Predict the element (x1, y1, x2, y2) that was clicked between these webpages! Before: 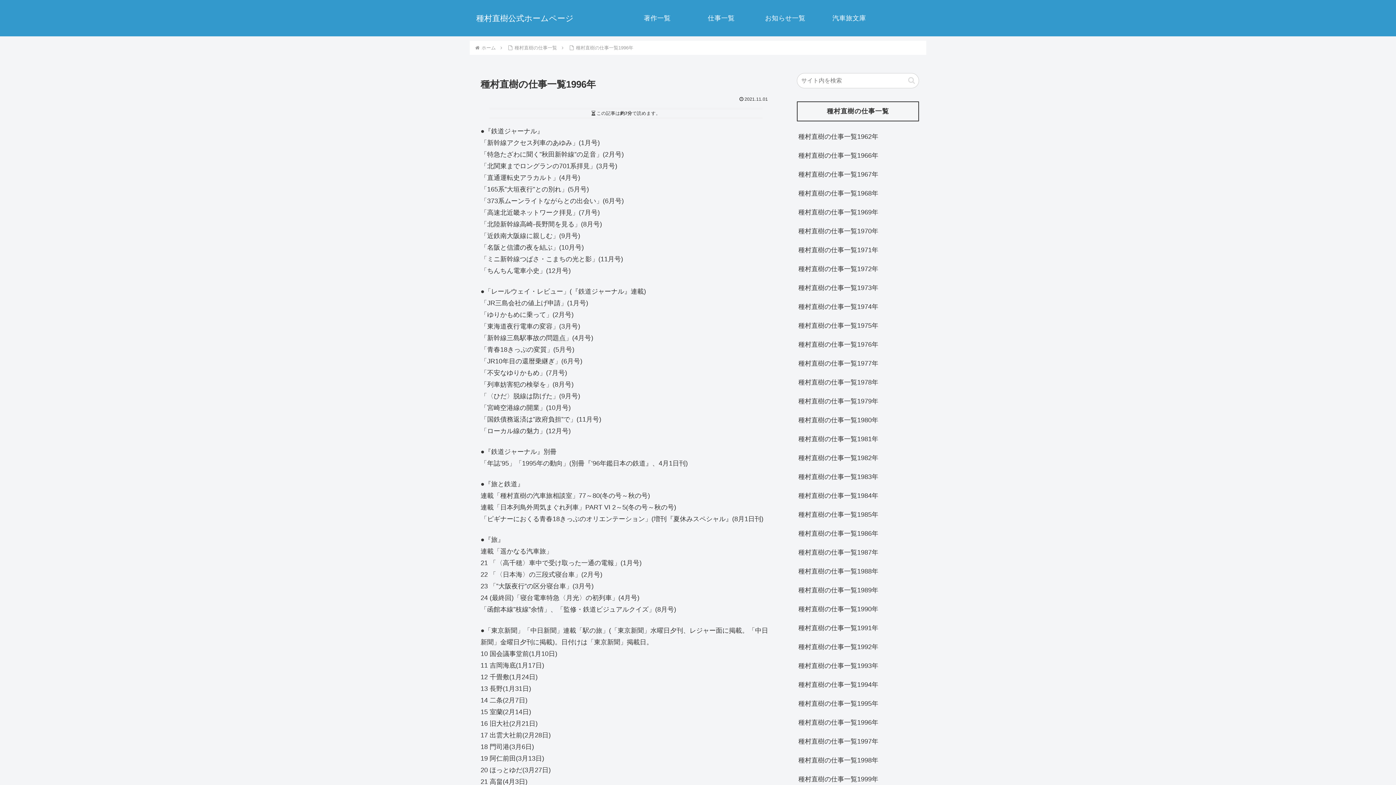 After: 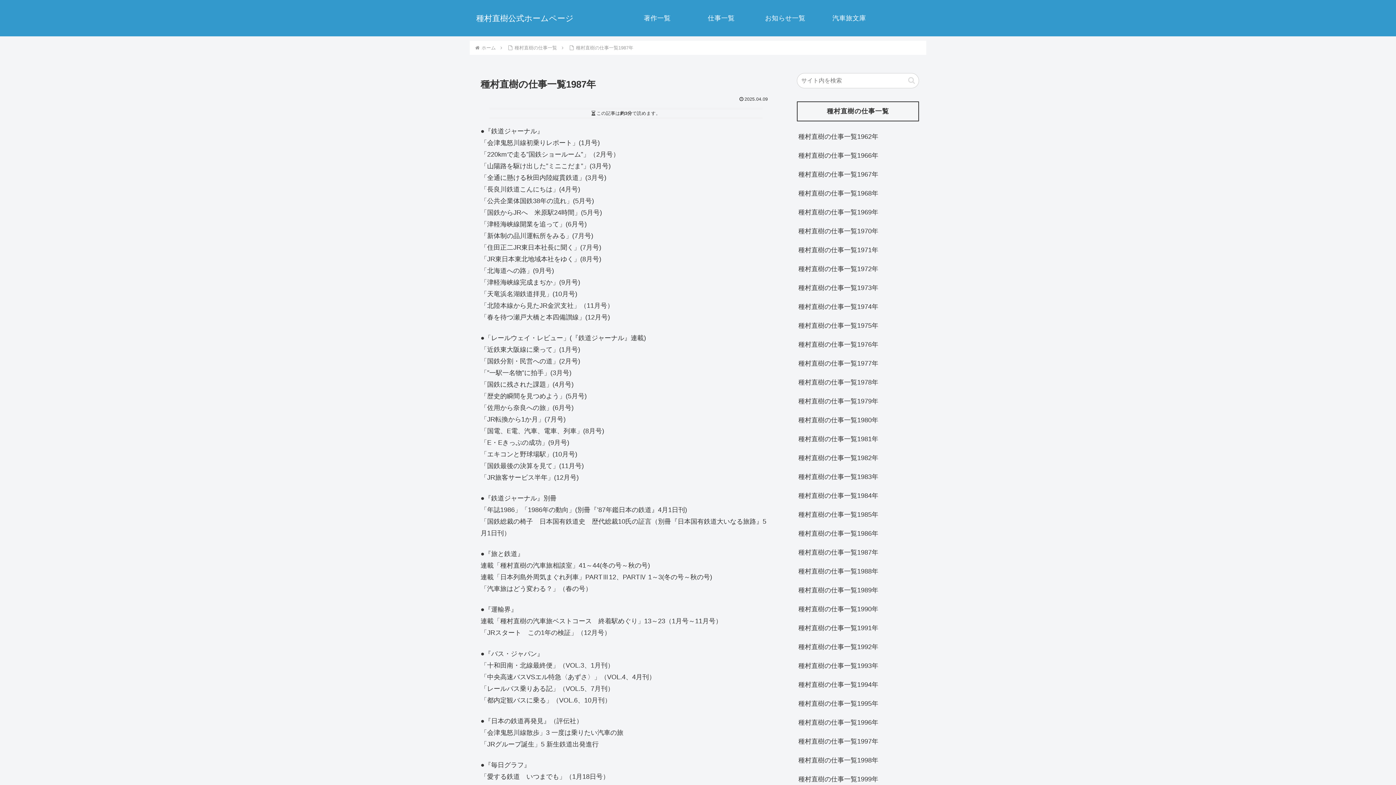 Action: label: 種村直樹の仕事一覧1987年 bbox: (797, 543, 919, 562)